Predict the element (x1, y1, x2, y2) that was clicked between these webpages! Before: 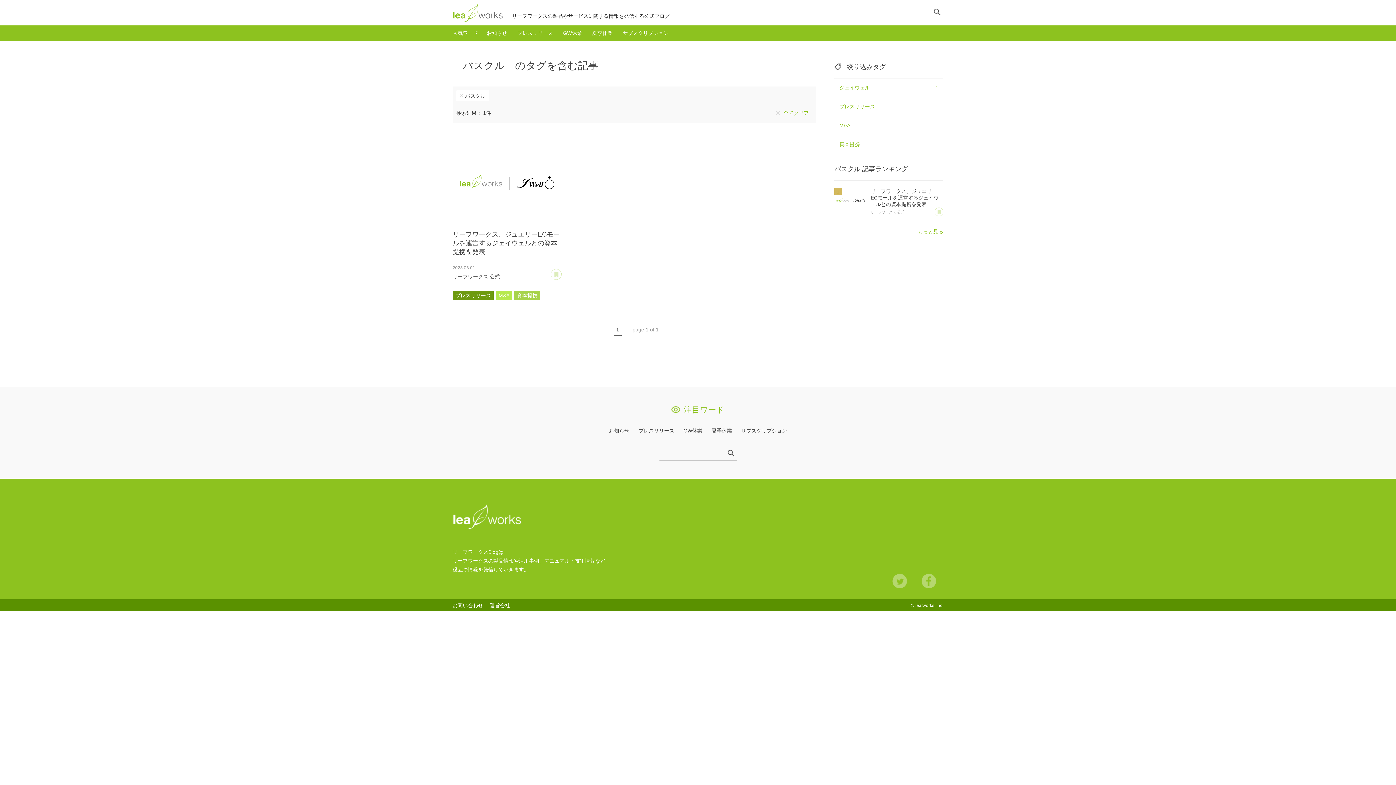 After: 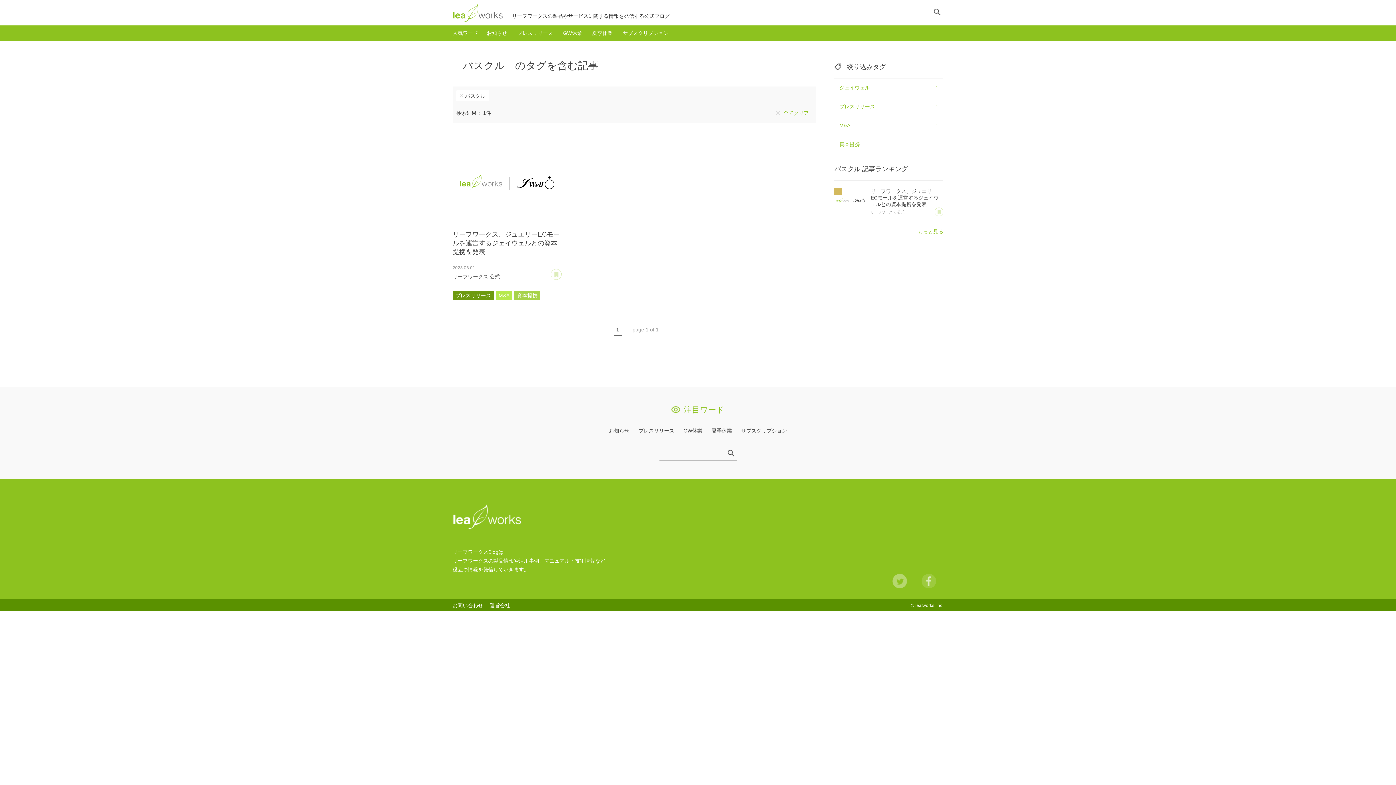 Action: label: Facebook bbox: (921, 574, 936, 588)